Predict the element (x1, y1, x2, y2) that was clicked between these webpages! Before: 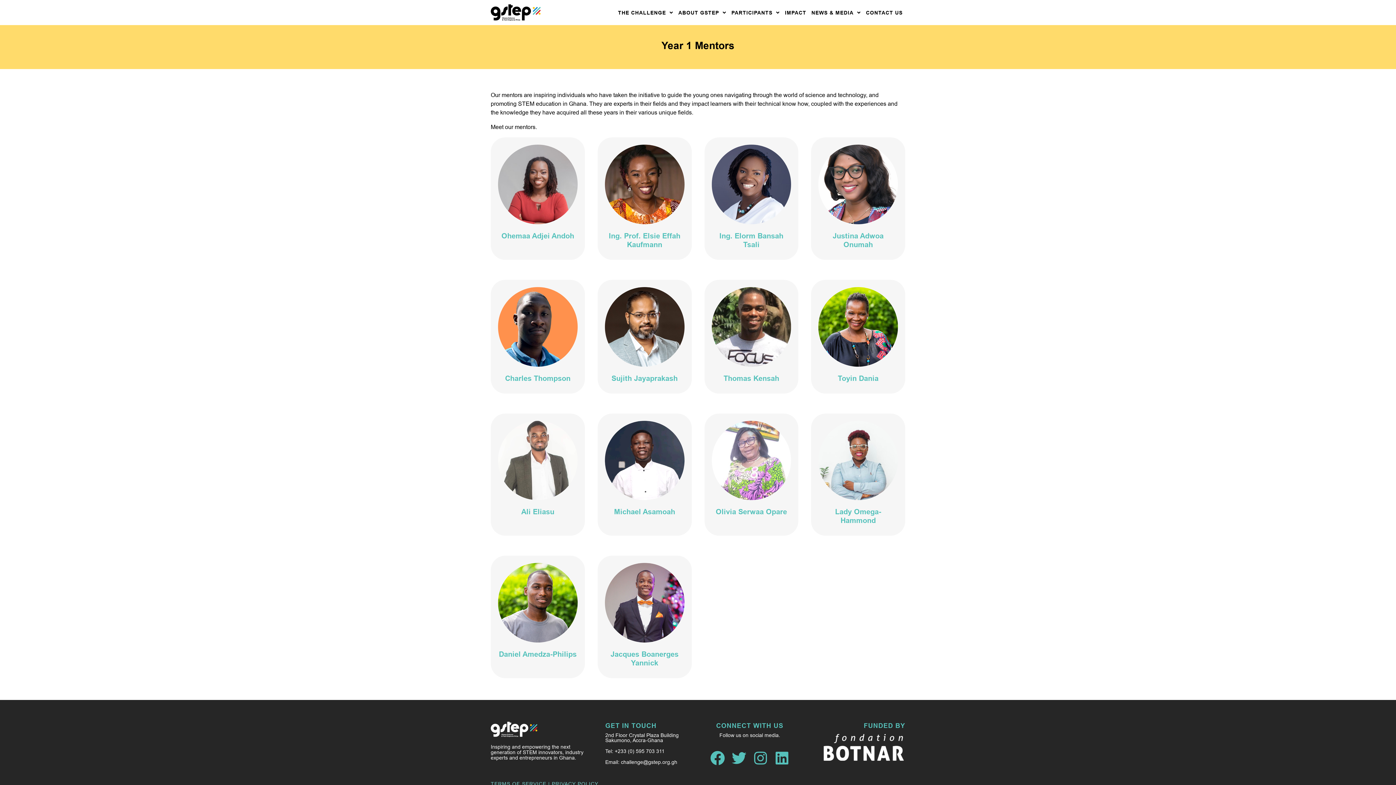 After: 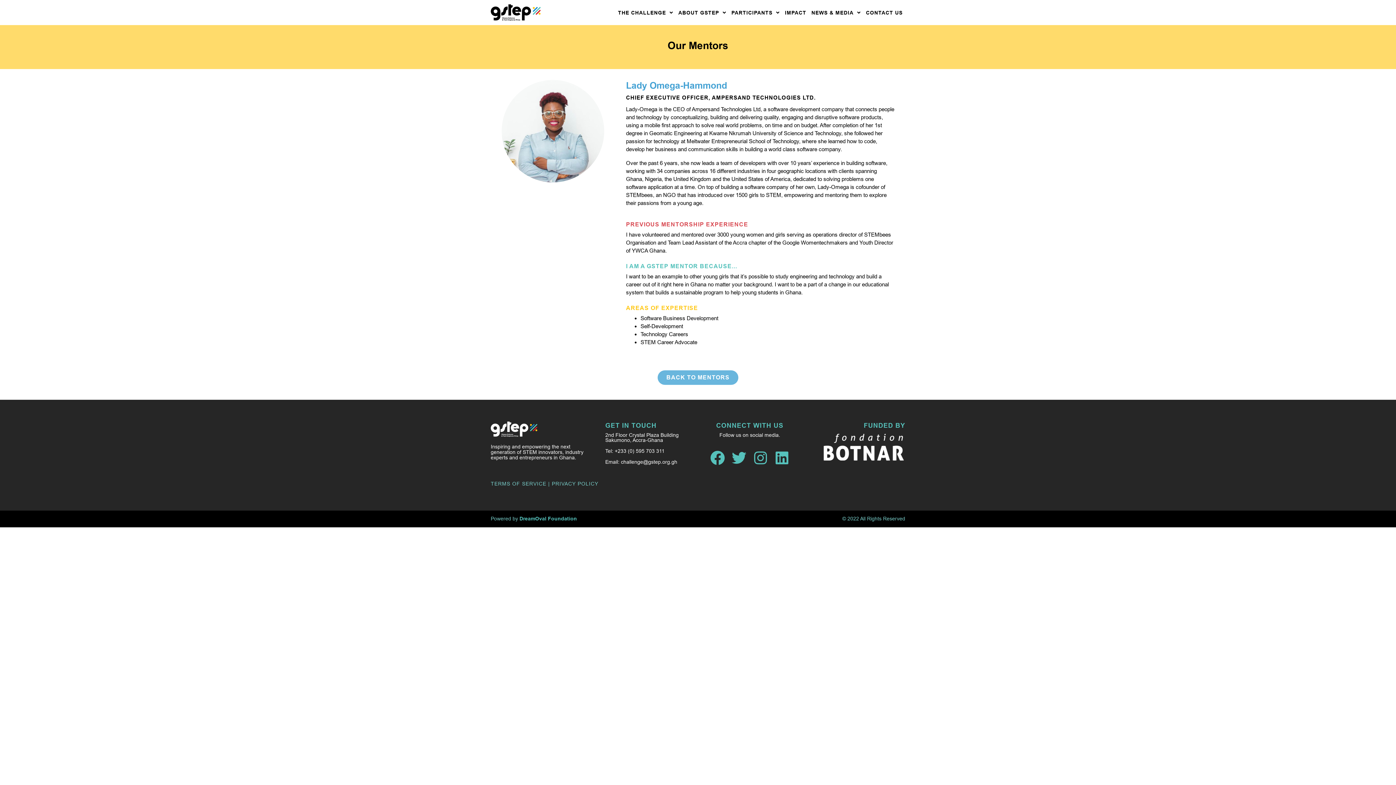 Action: bbox: (835, 508, 881, 524) label: Lady Omega-Hammond